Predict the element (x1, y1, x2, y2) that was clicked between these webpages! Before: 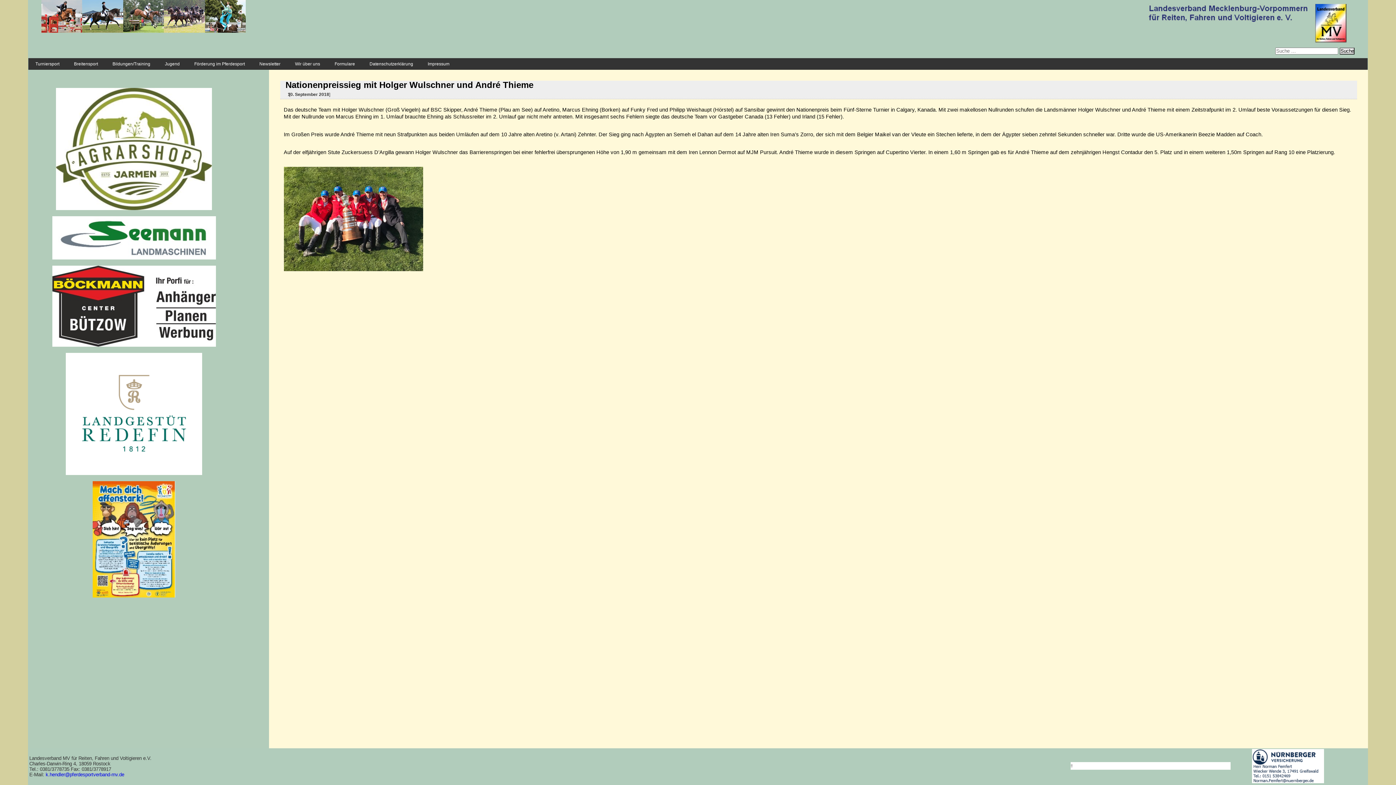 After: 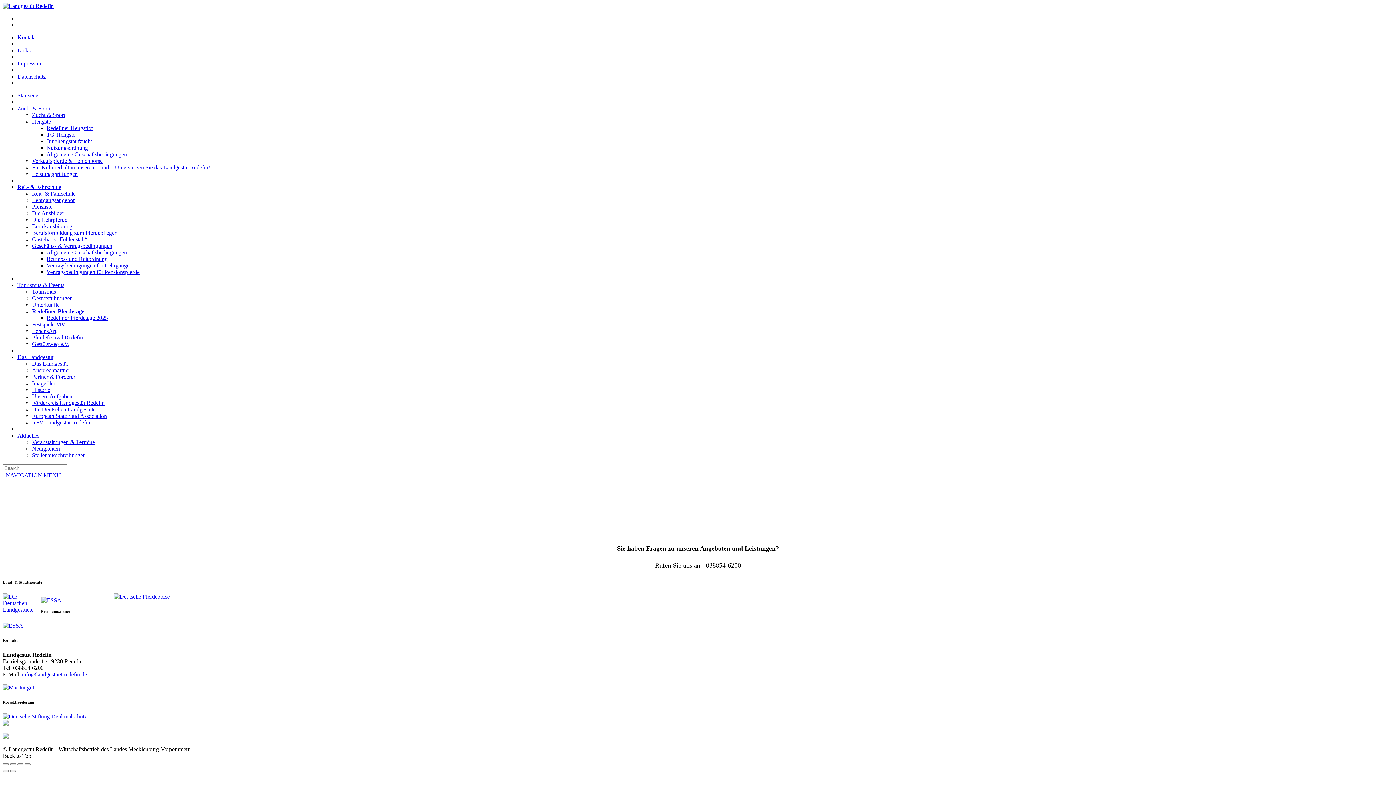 Action: bbox: (65, 353, 202, 476)